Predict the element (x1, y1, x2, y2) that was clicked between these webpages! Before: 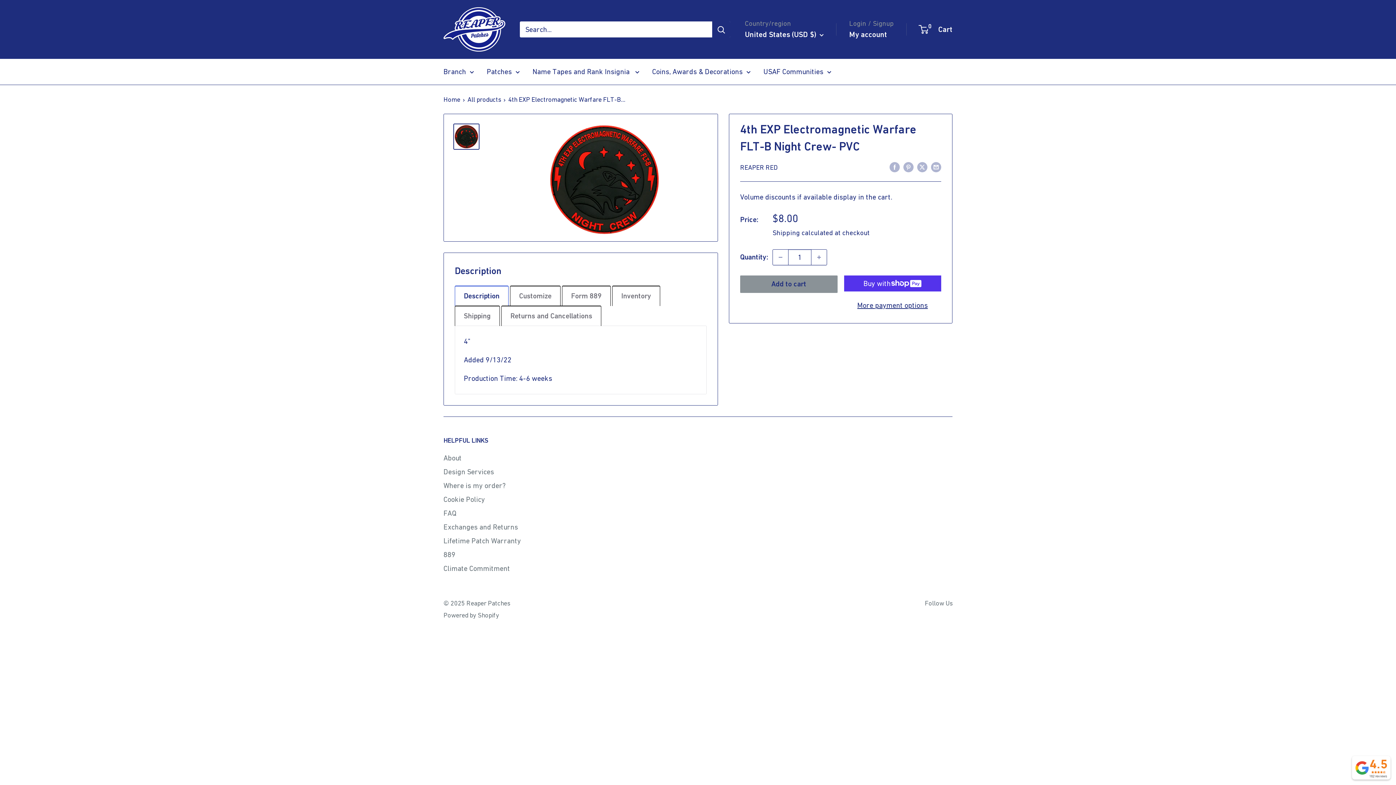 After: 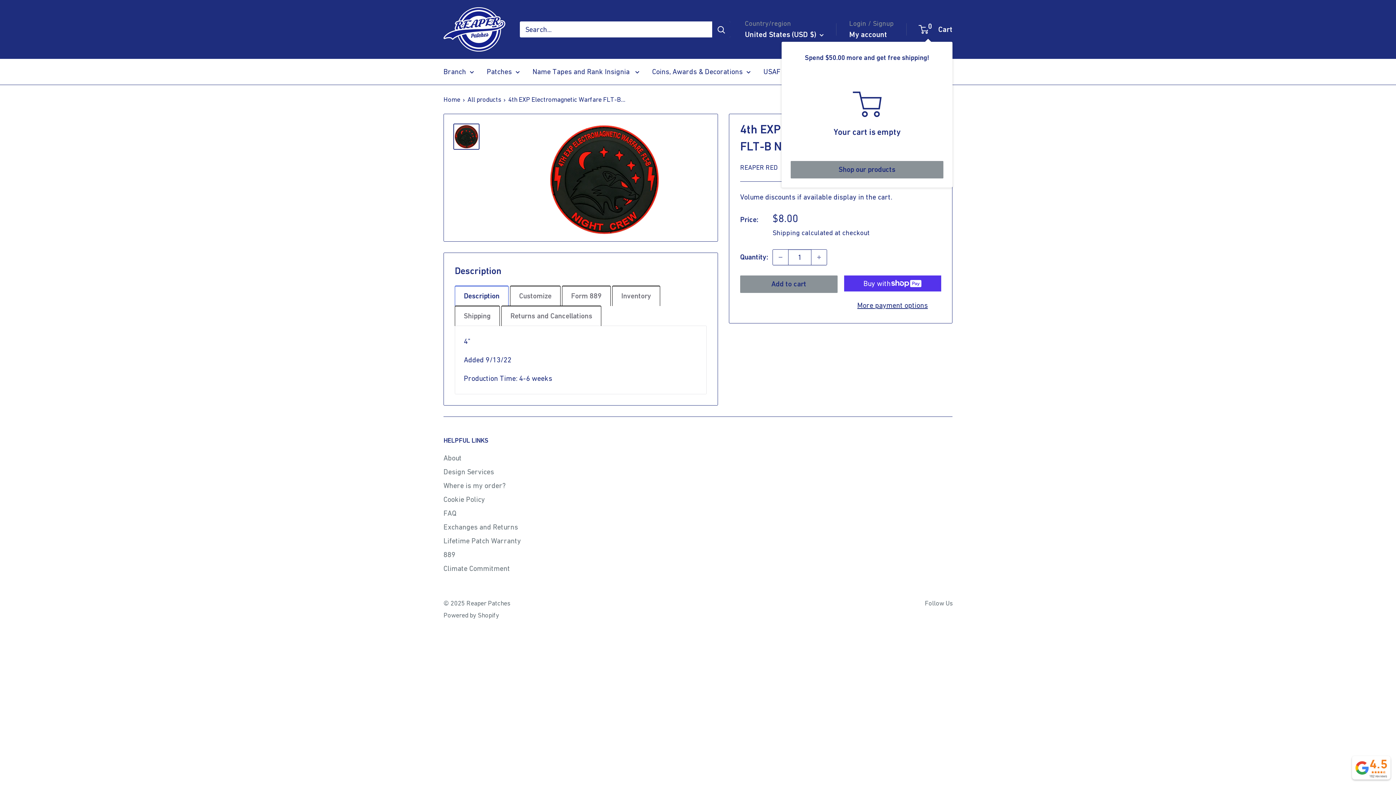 Action: bbox: (919, 22, 952, 36) label: 0
 Cart